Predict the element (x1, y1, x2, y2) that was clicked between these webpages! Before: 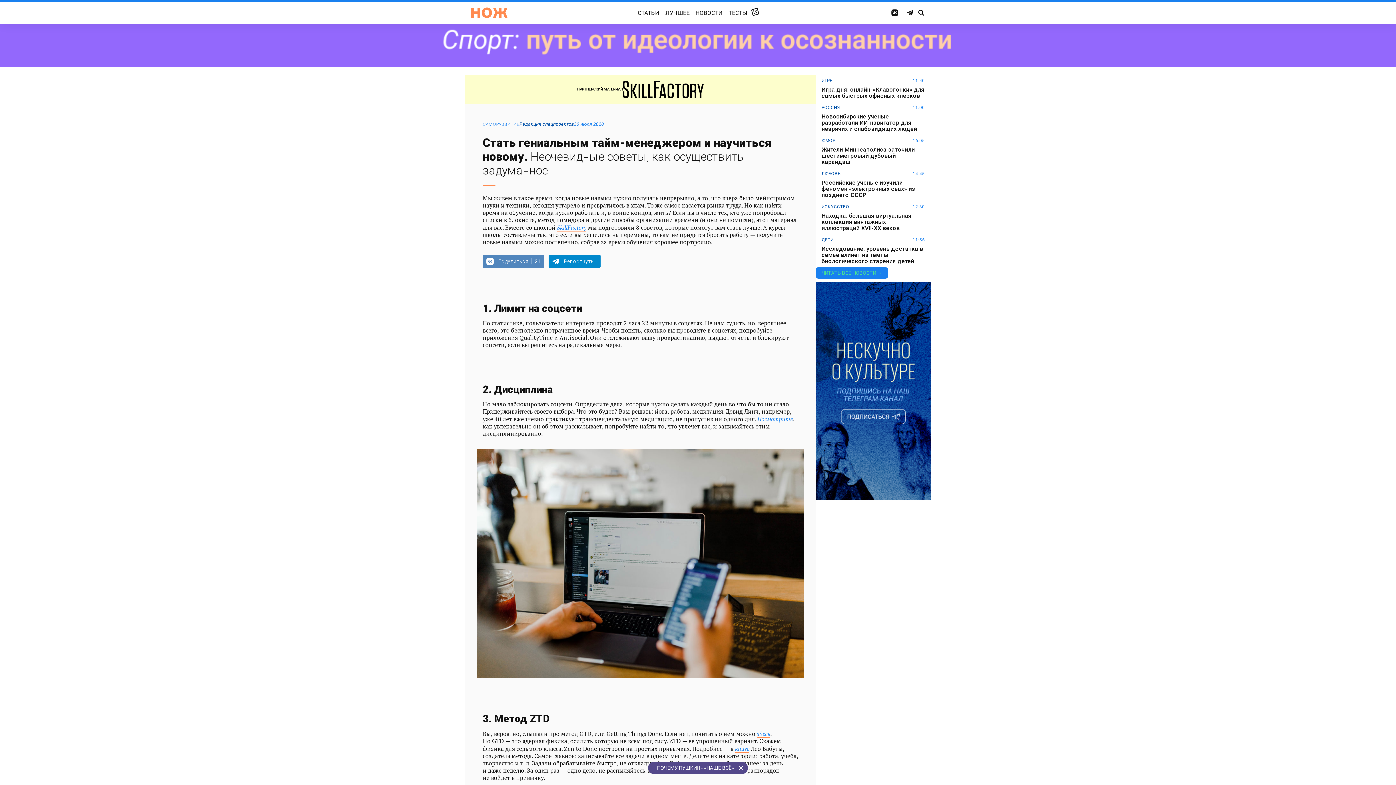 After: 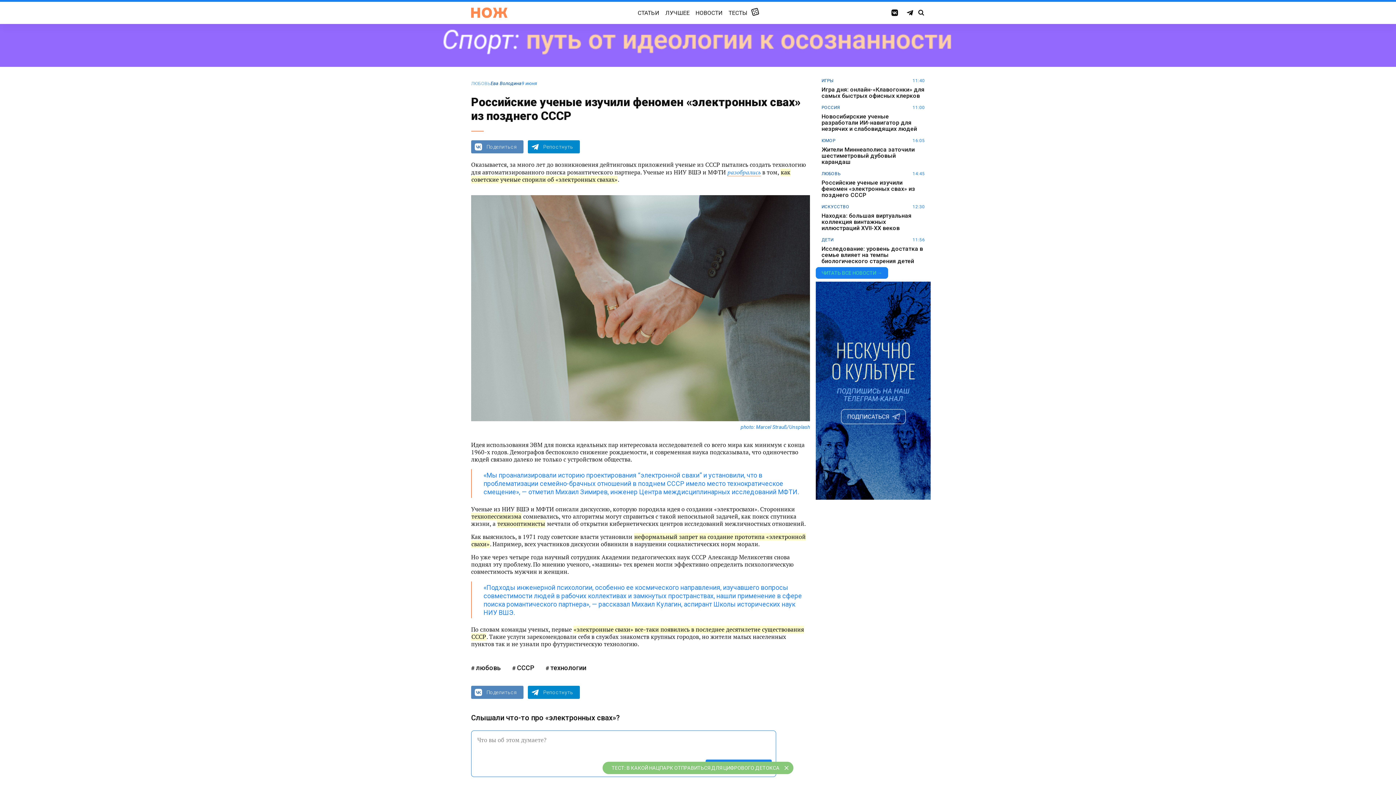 Action: bbox: (821, 179, 925, 198) label: Российские ученые изучили феномен «электронных свах» из позднего СССР